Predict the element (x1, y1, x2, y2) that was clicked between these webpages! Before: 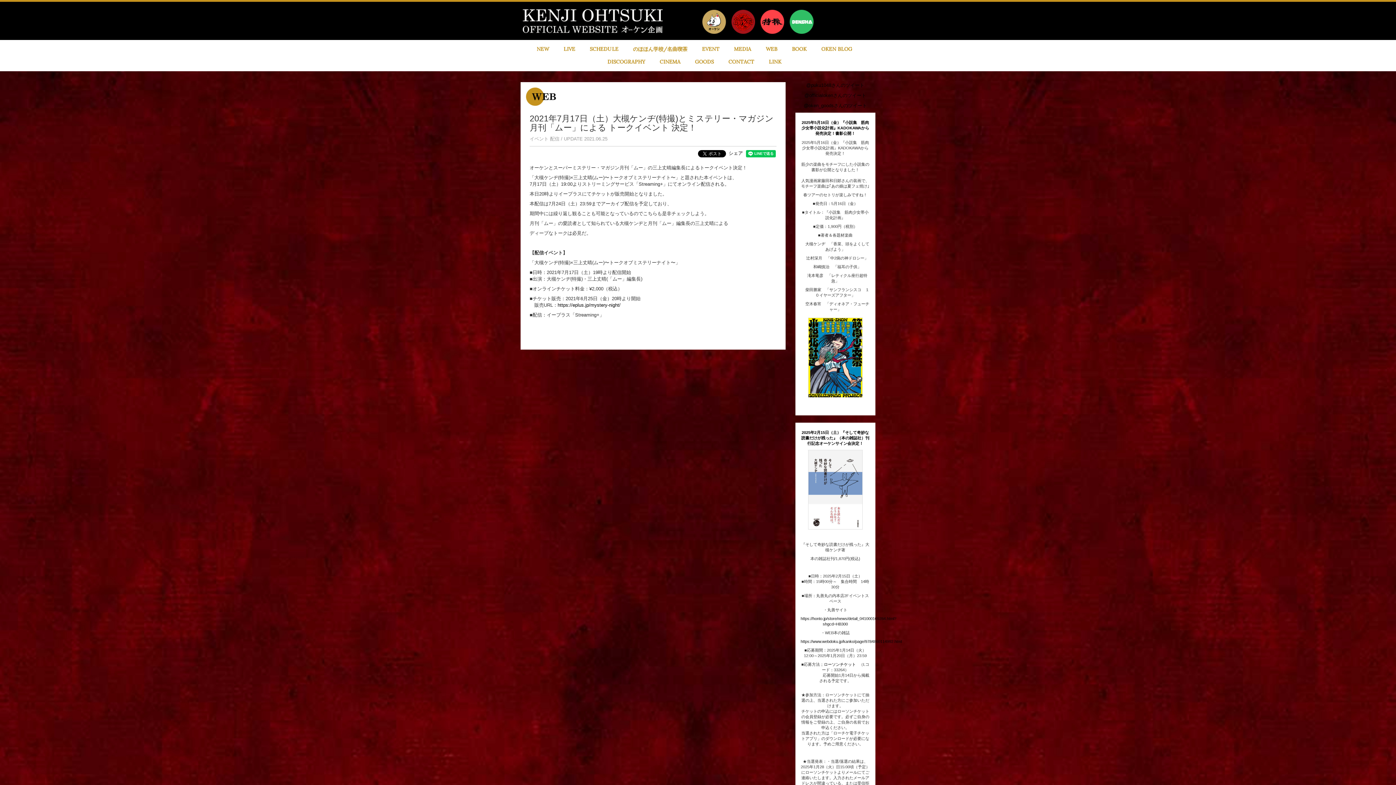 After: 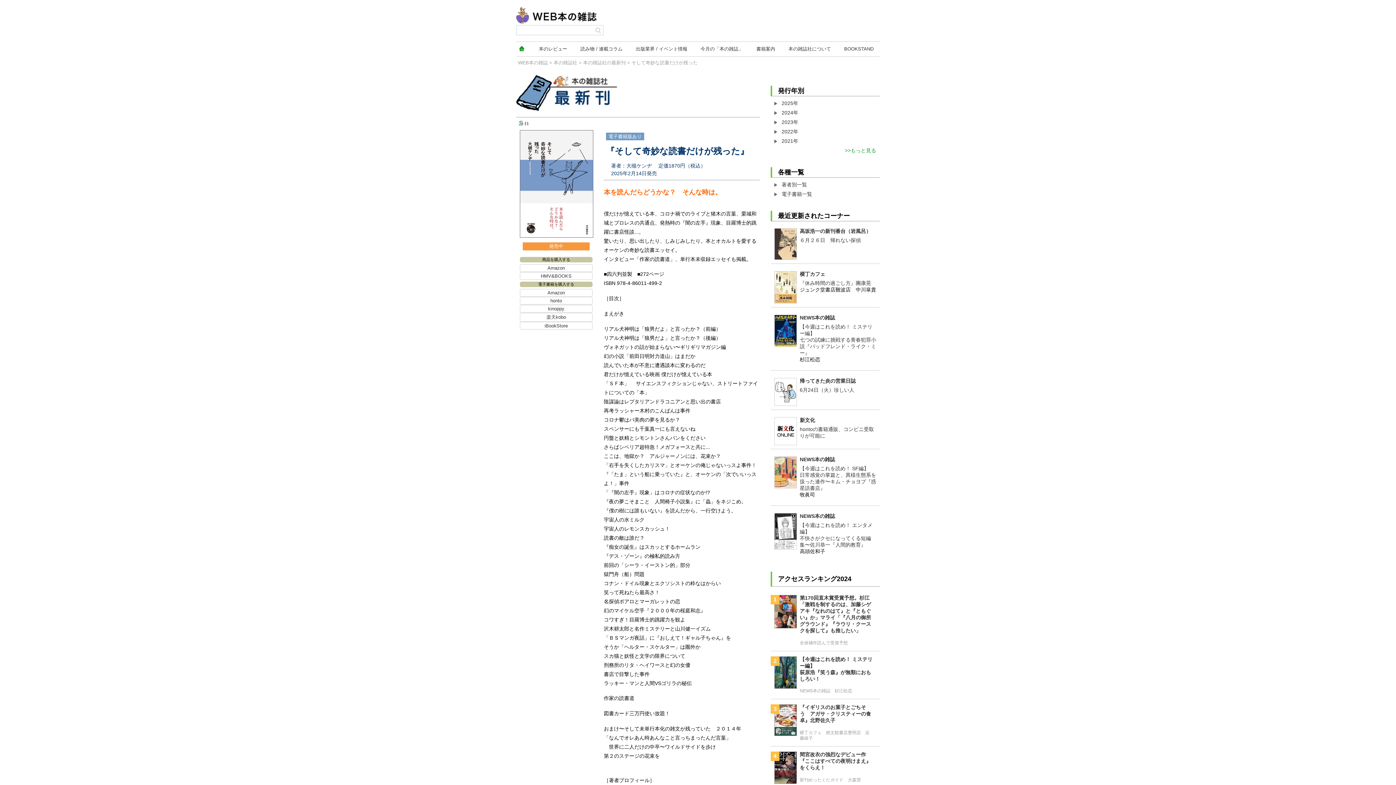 Action: bbox: (800, 639, 902, 644) label: https://www.webdoku.jp/kanko/page/9784860114992.html